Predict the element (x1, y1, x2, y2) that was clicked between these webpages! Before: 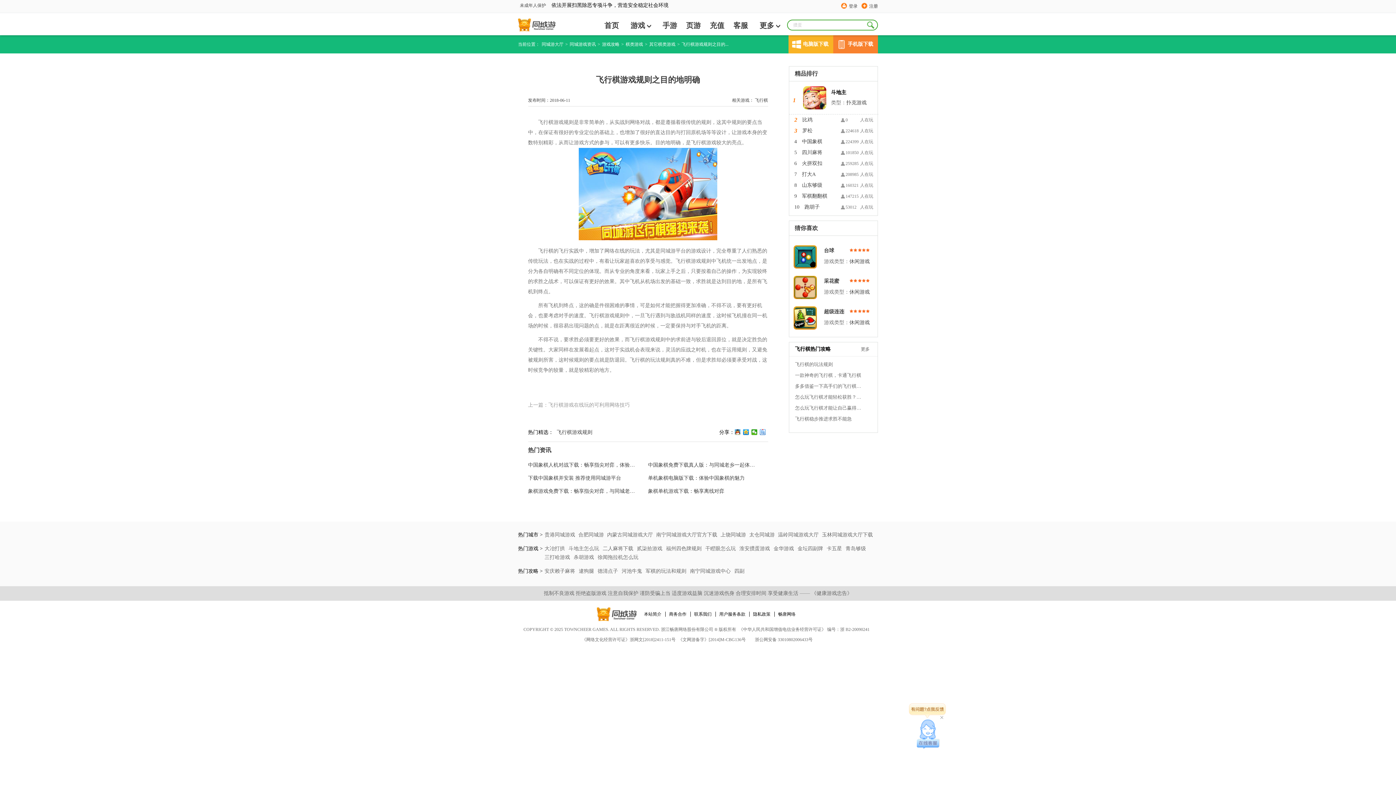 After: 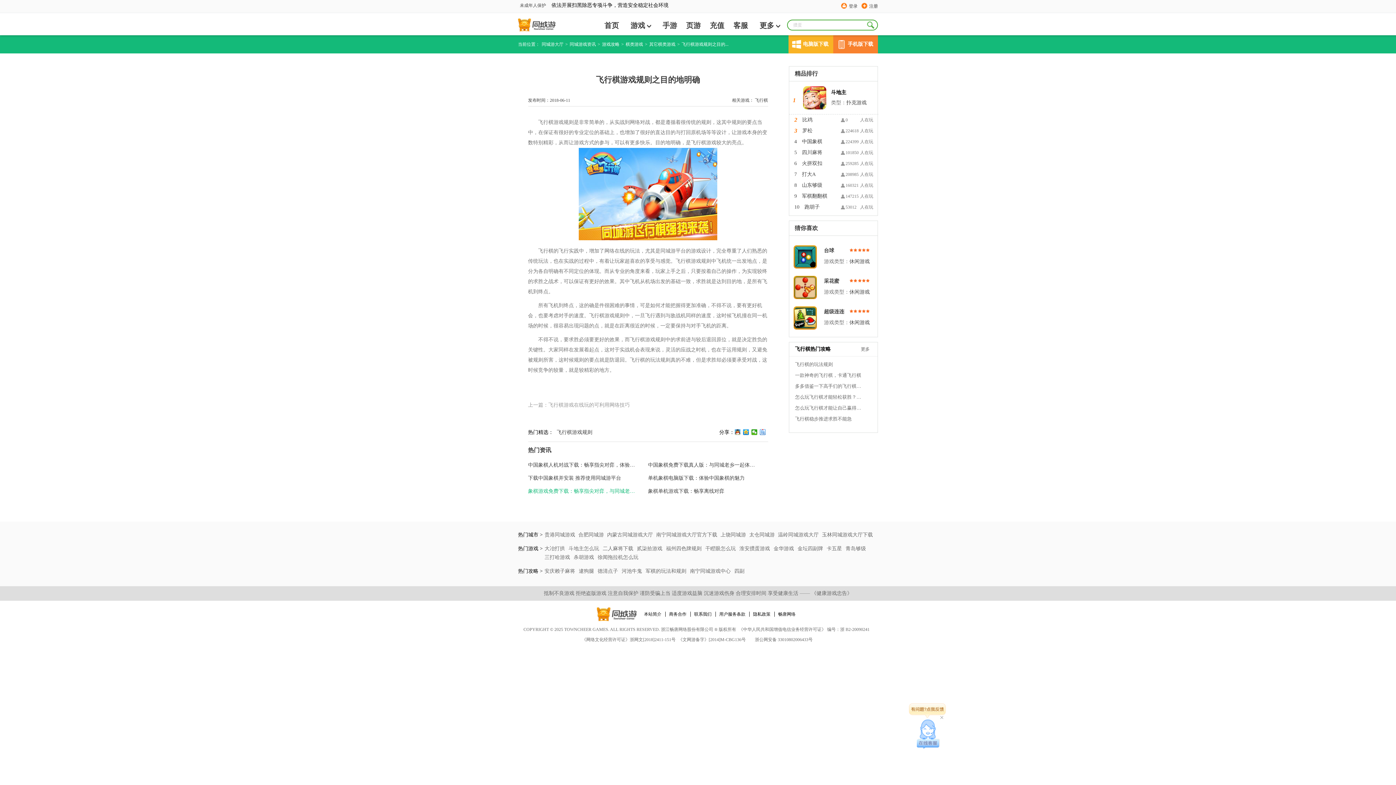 Action: bbox: (528, 487, 637, 496) label: 象棋游戏免费下载：畅享指尖对弈，与同城老乡一较高下